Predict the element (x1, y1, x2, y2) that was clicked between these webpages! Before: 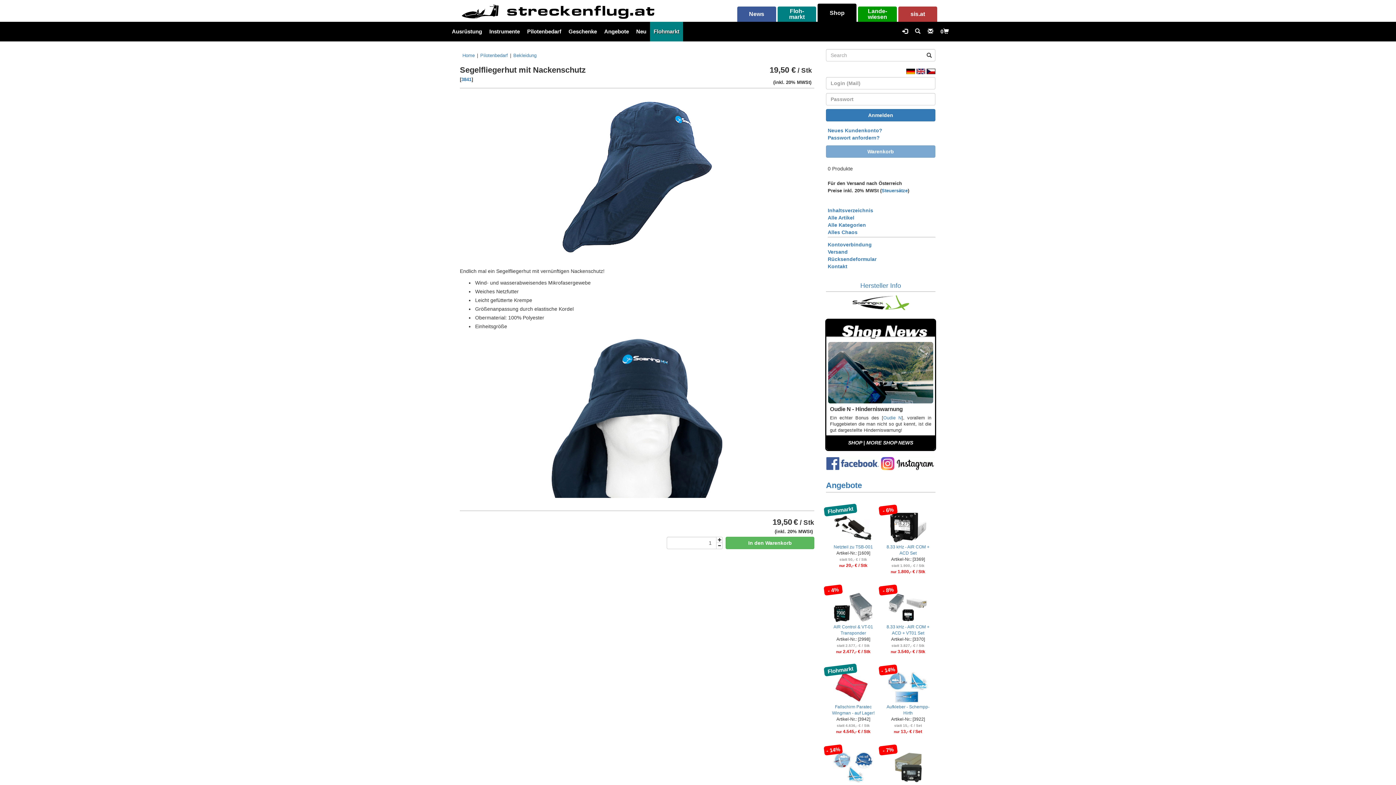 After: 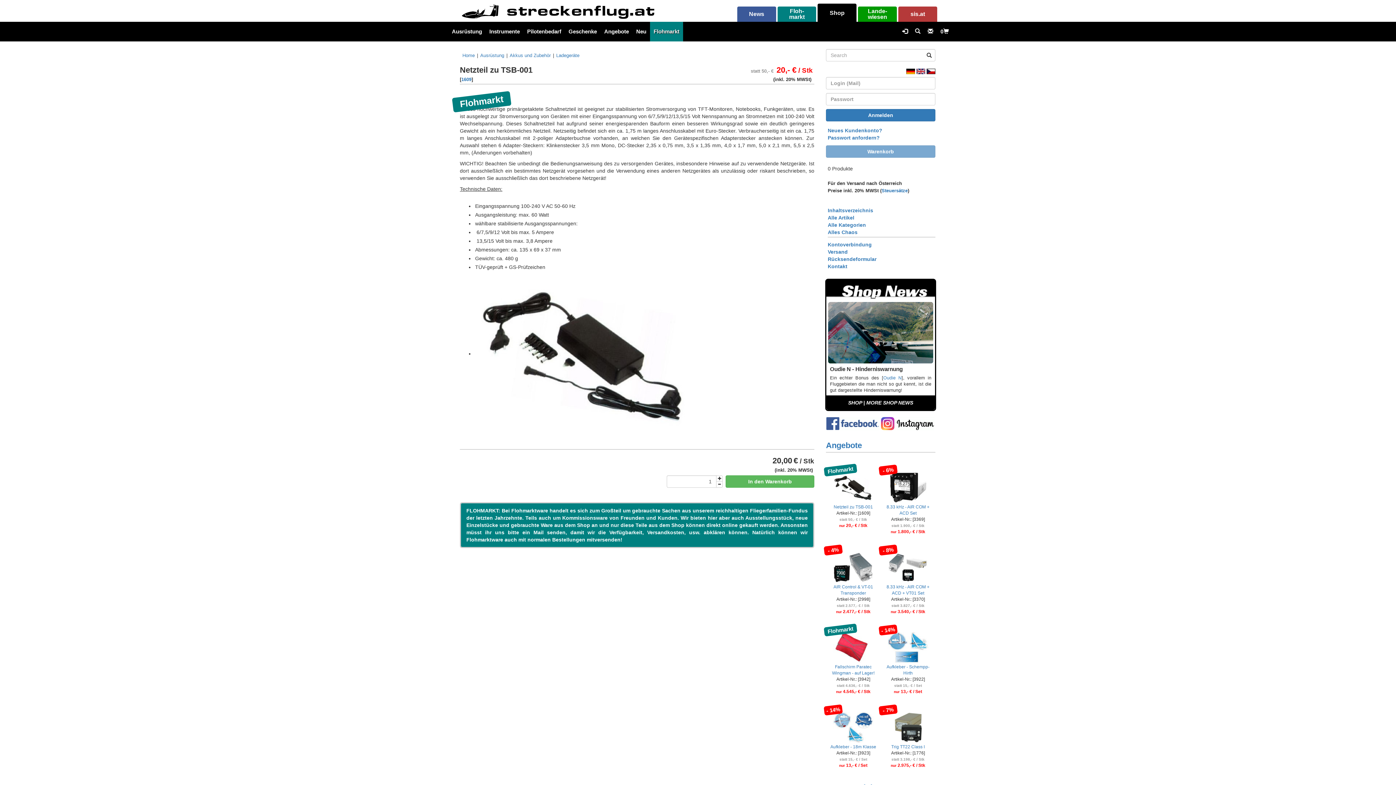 Action: label: 
Netzteil zu TSB-001 bbox: (832, 524, 875, 549)